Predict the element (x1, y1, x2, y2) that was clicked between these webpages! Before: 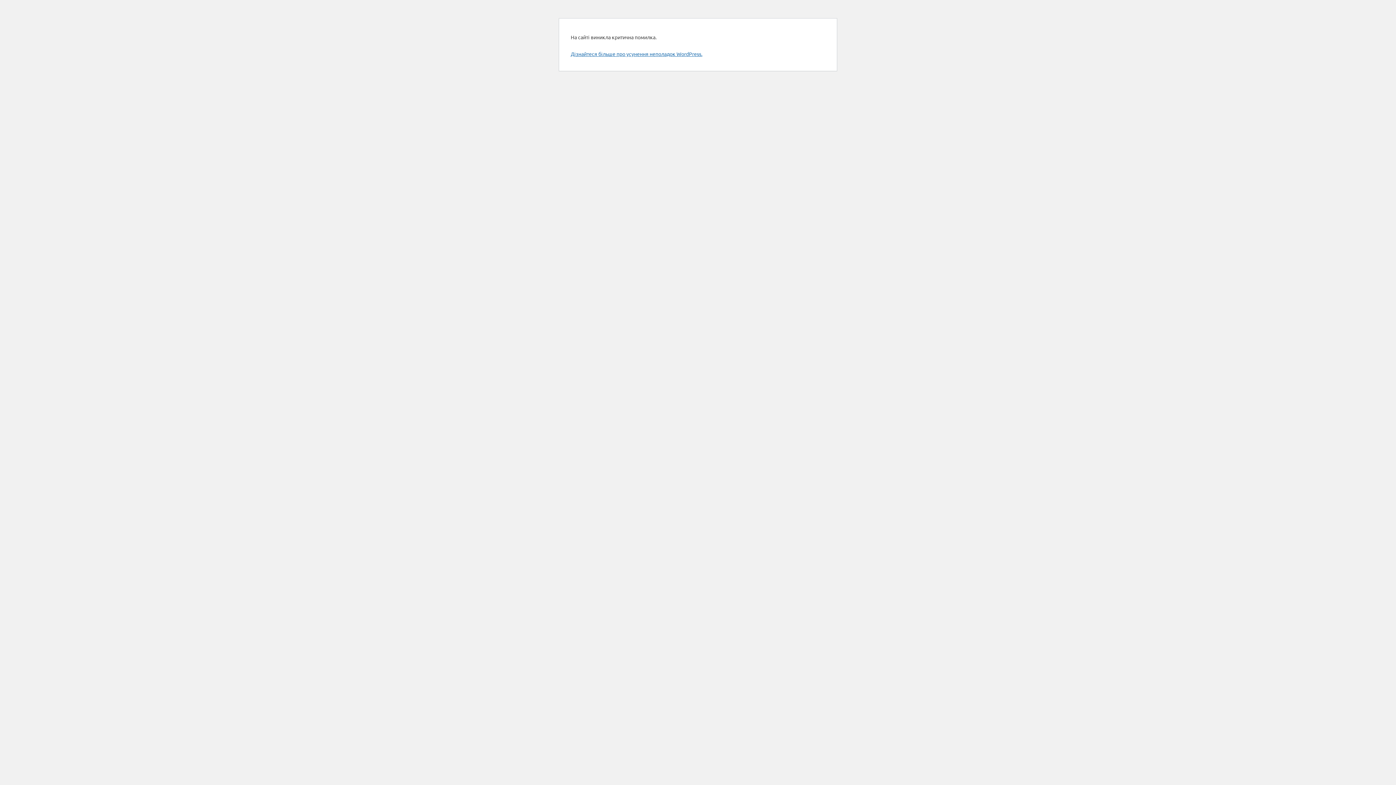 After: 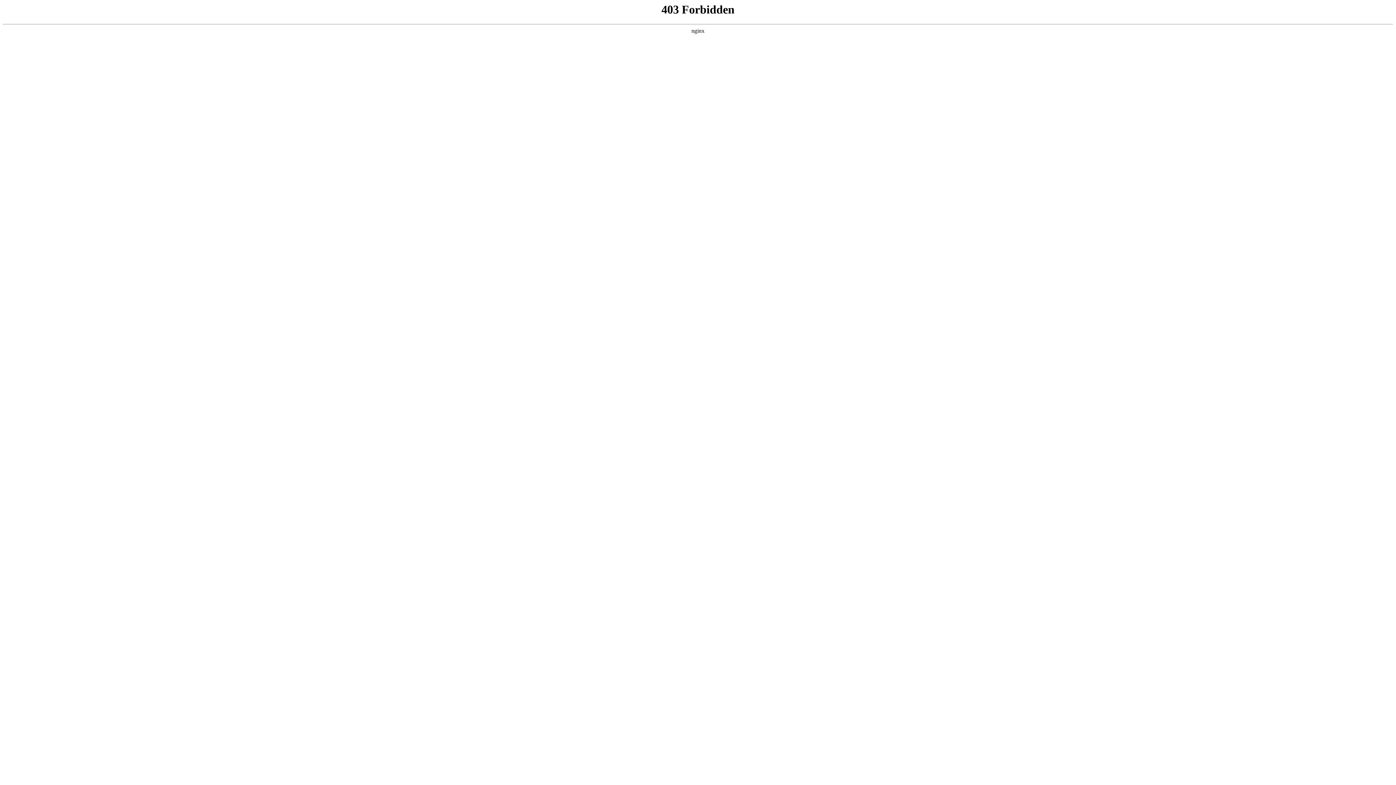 Action: bbox: (570, 50, 702, 57) label: Дізнайтеся більше про усунення неполадок WordPress.